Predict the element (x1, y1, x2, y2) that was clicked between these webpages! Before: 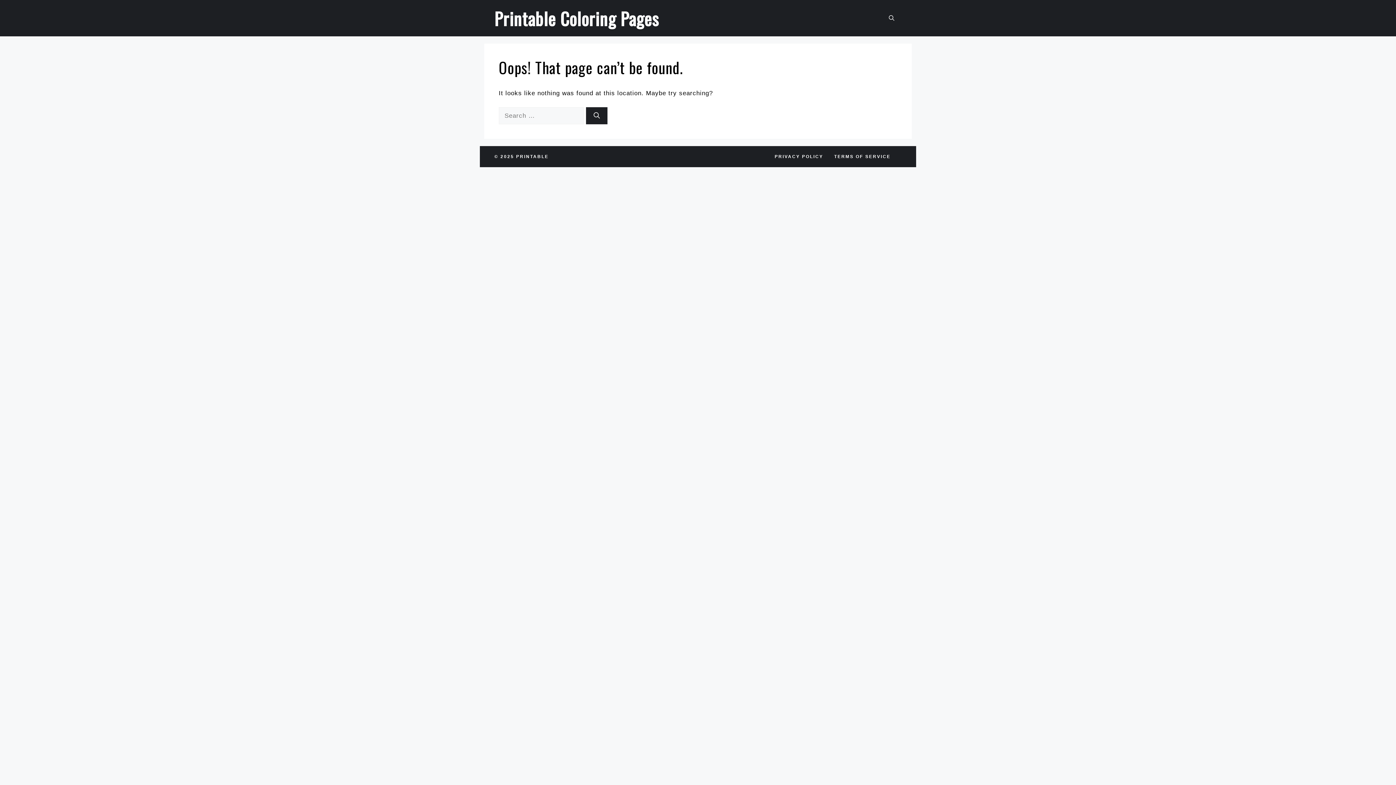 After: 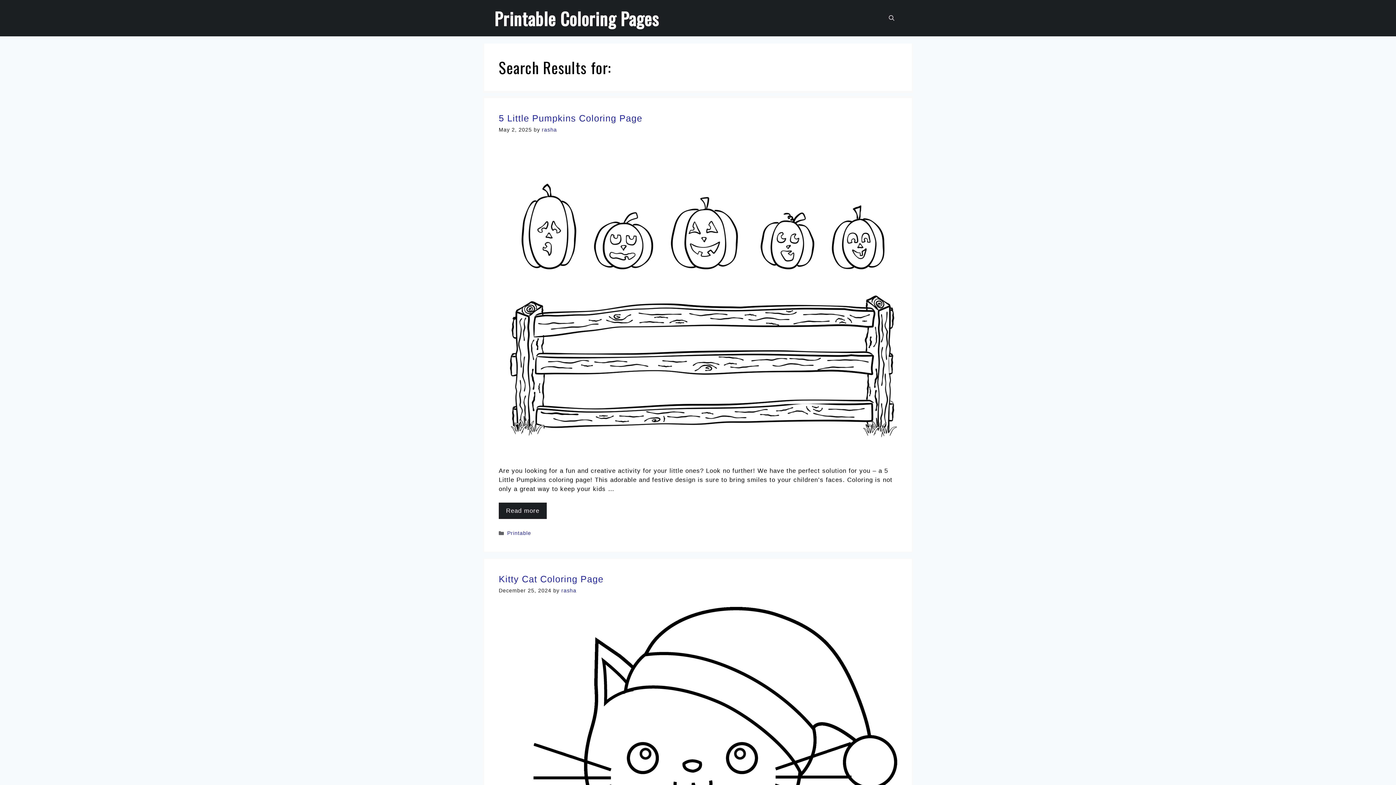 Action: bbox: (586, 107, 607, 124) label: Search